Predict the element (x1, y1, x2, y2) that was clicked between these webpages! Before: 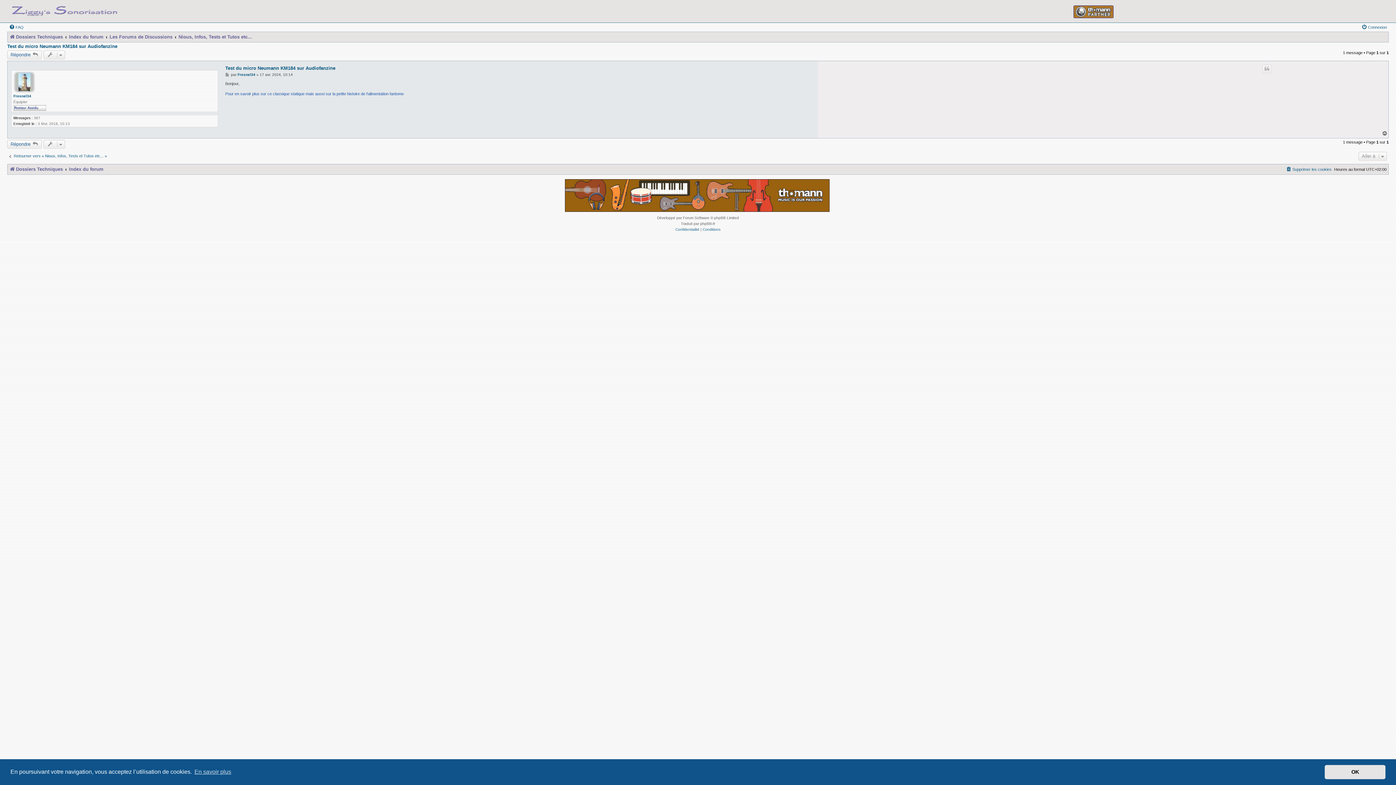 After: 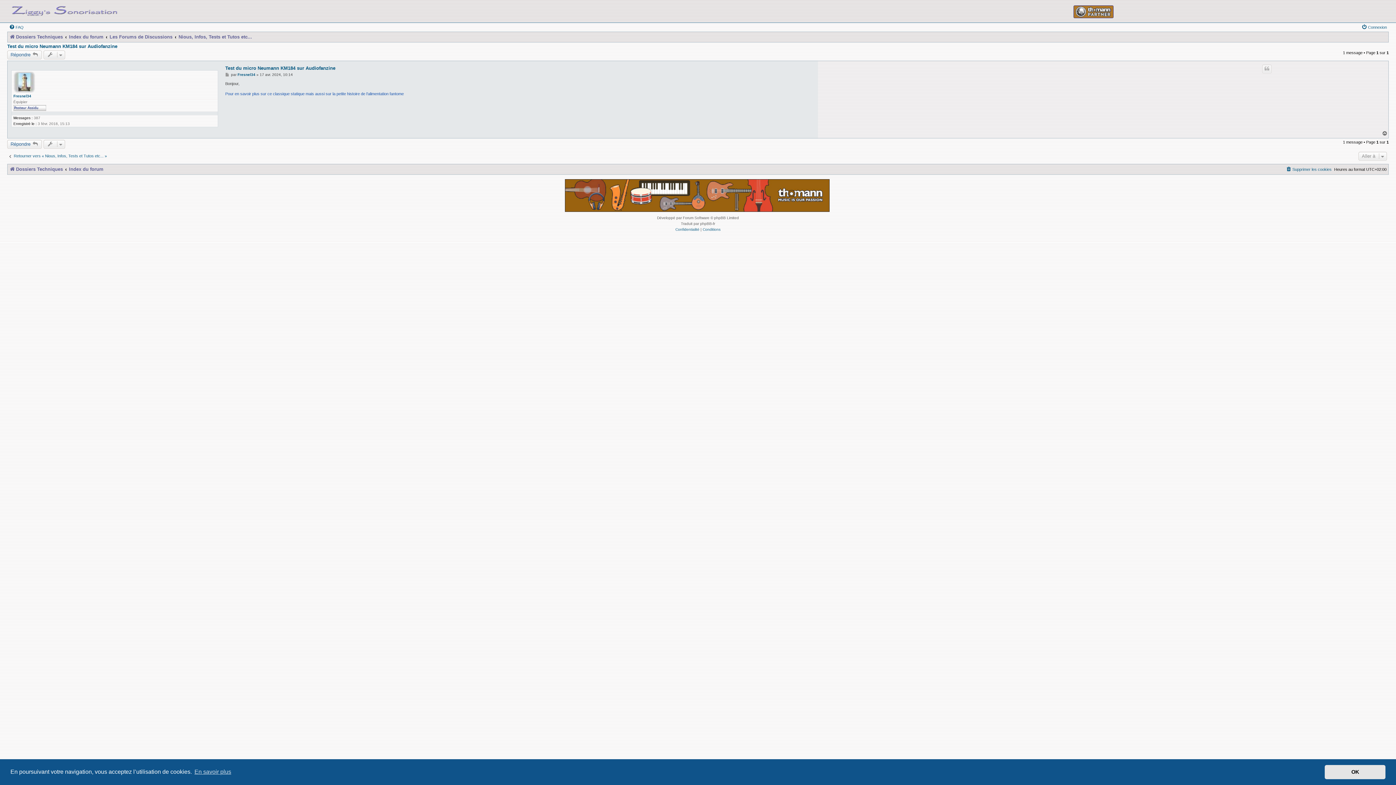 Action: bbox: (1382, 130, 1388, 136) label: Haut